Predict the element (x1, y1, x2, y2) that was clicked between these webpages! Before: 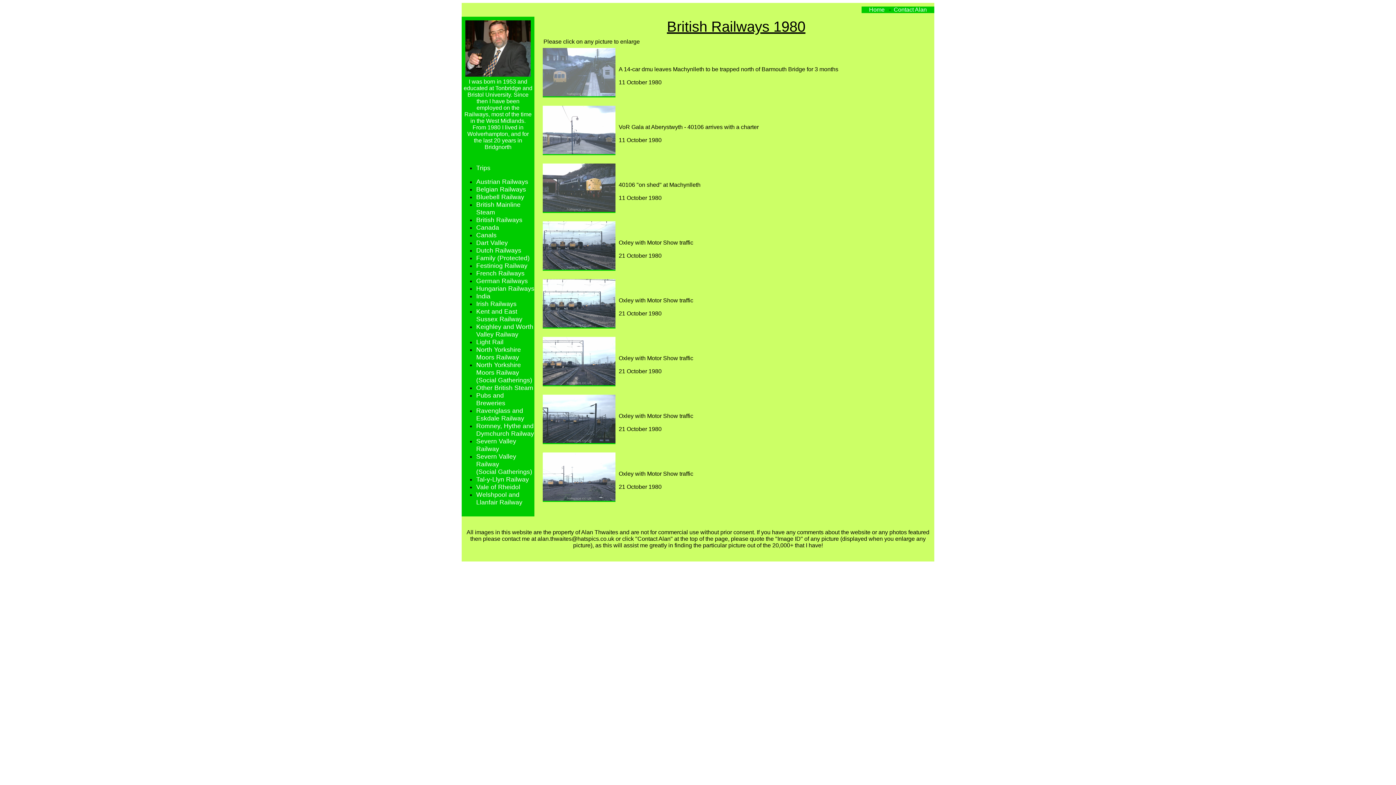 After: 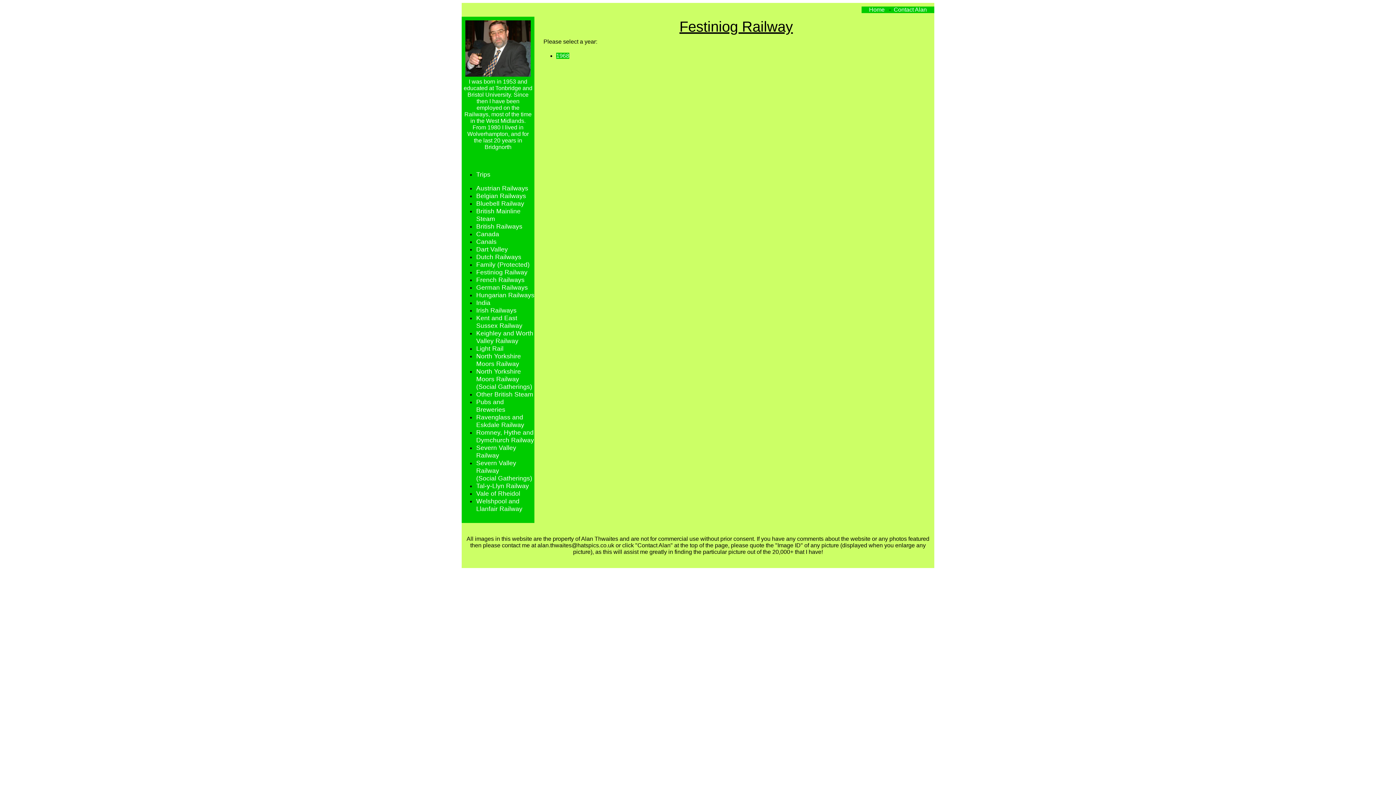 Action: label: Festiniog Railway bbox: (476, 262, 527, 269)